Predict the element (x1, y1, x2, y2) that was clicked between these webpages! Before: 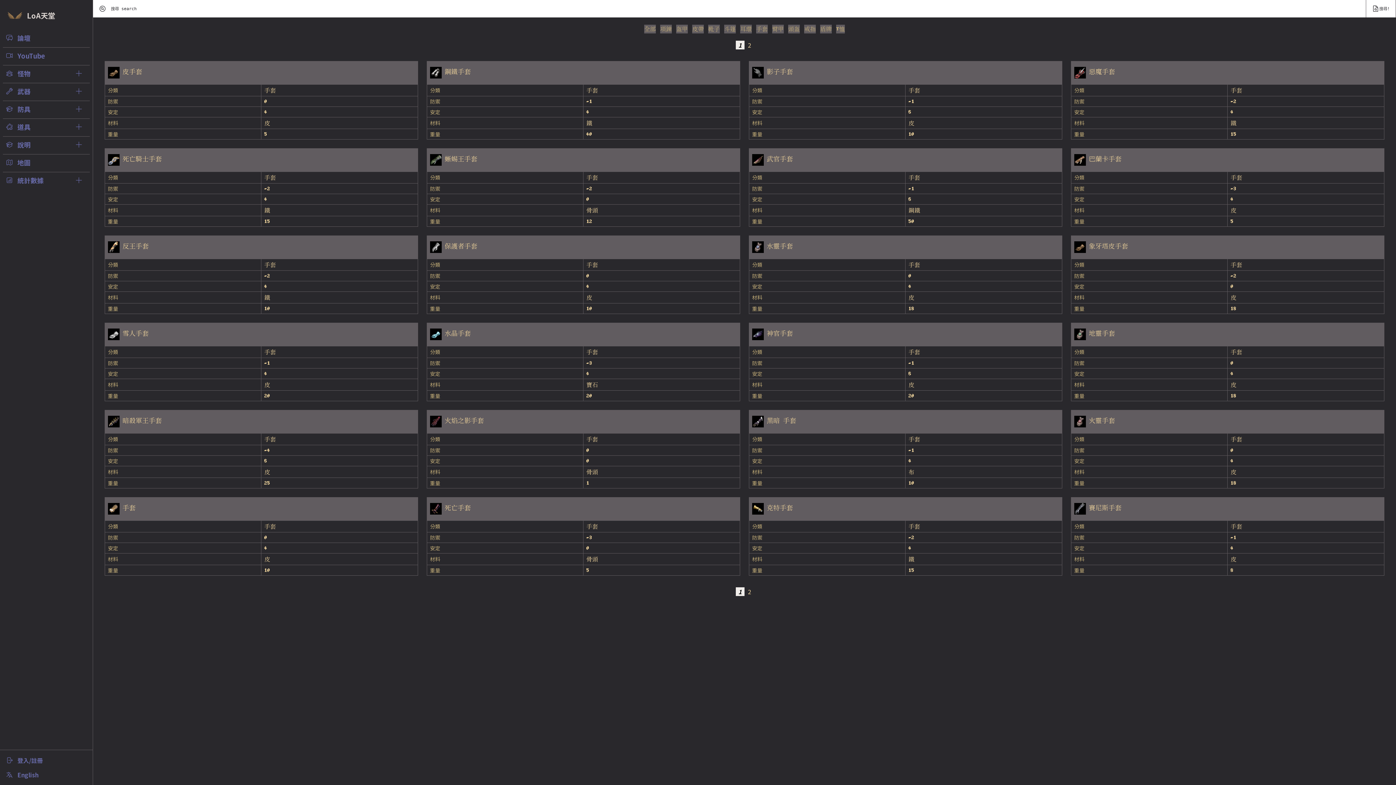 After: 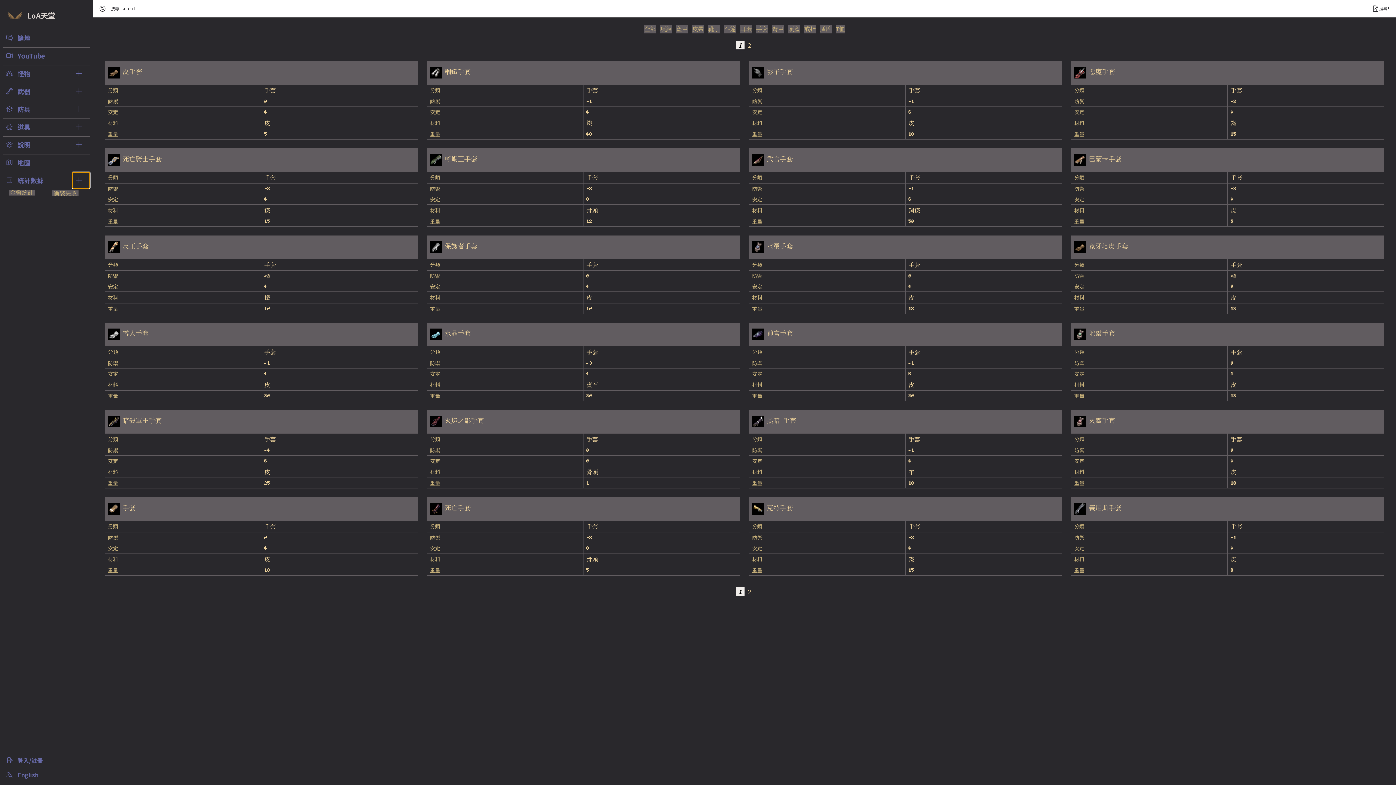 Action: bbox: (72, 172, 89, 188)